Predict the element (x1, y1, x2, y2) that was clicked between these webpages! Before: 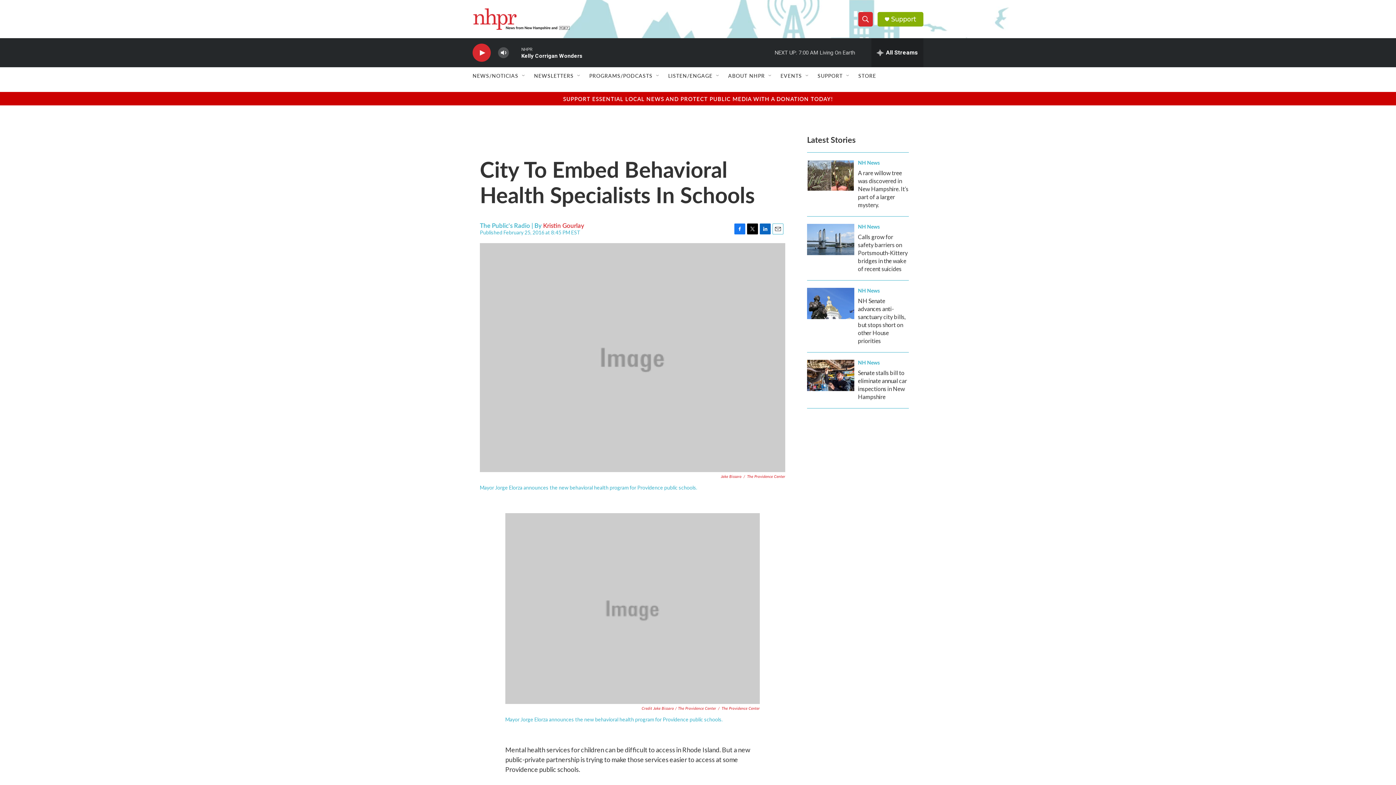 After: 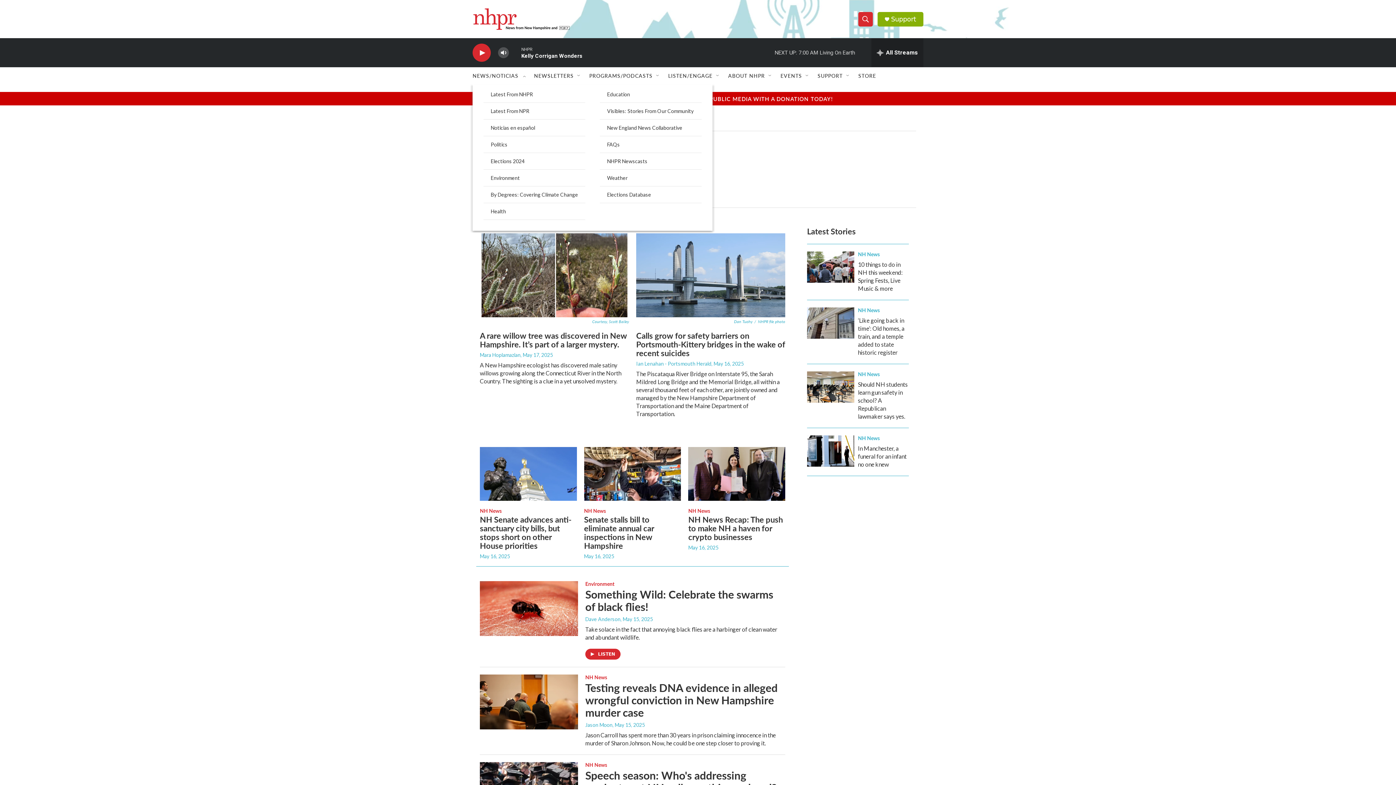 Action: label: NEWS/NOTICIAS bbox: (472, 67, 518, 84)